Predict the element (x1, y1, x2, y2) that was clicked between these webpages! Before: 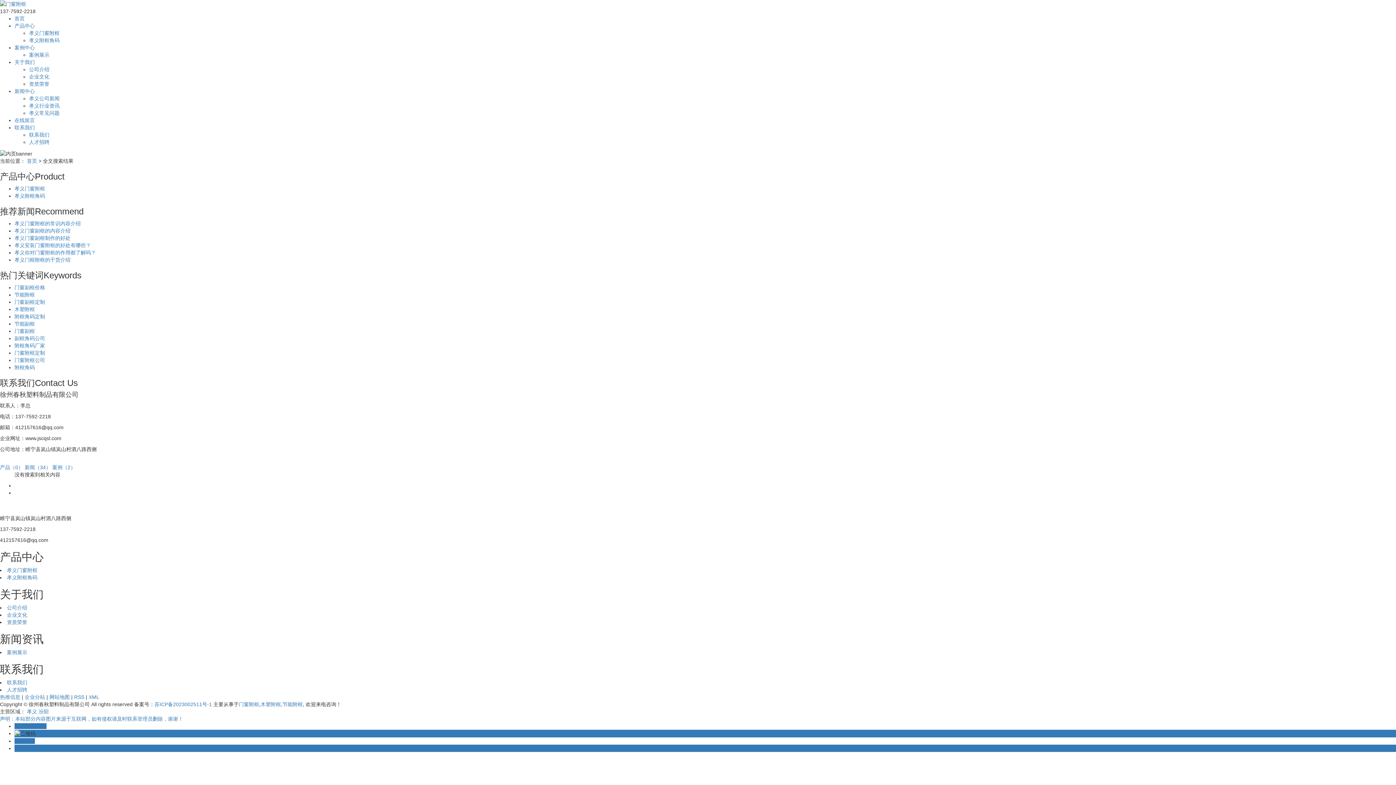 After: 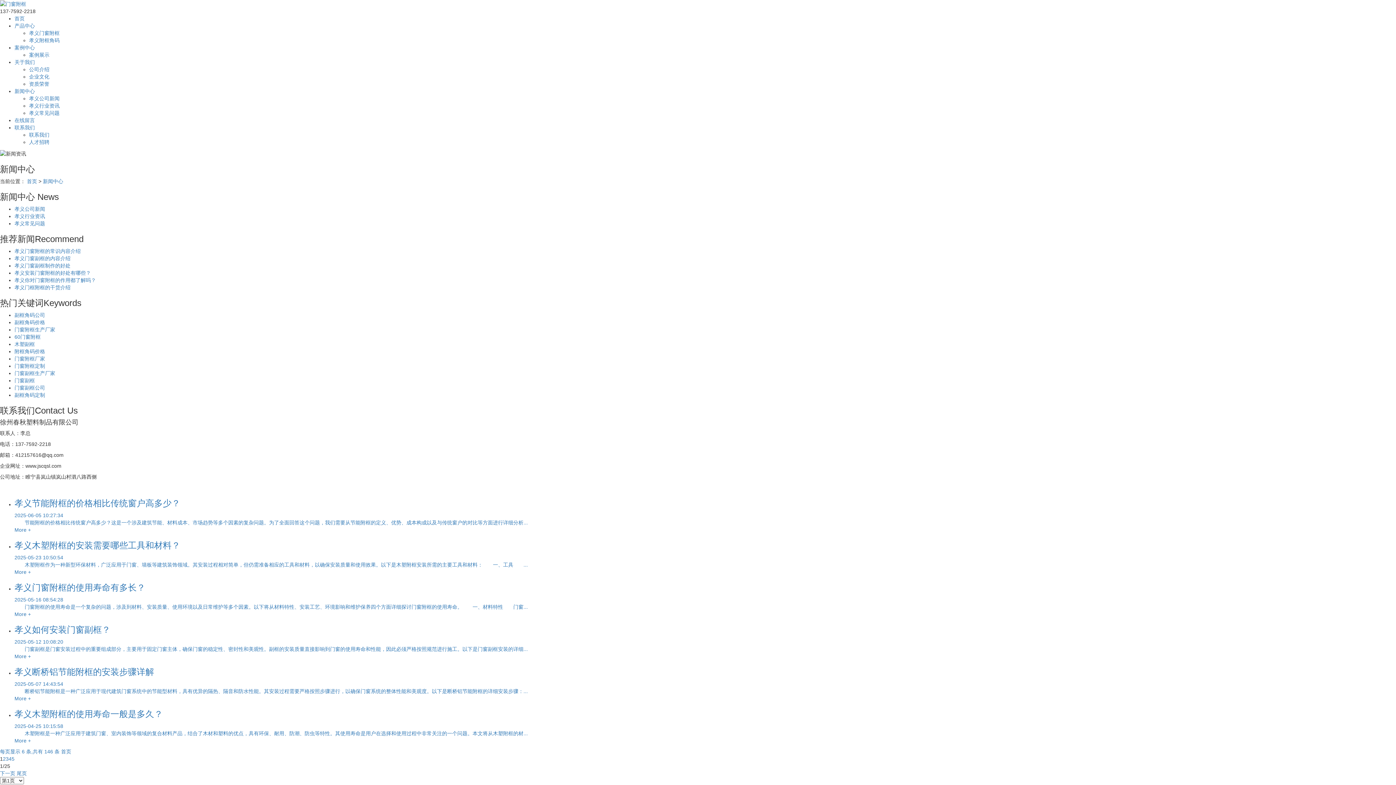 Action: label: 新闻中心 bbox: (14, 88, 34, 94)